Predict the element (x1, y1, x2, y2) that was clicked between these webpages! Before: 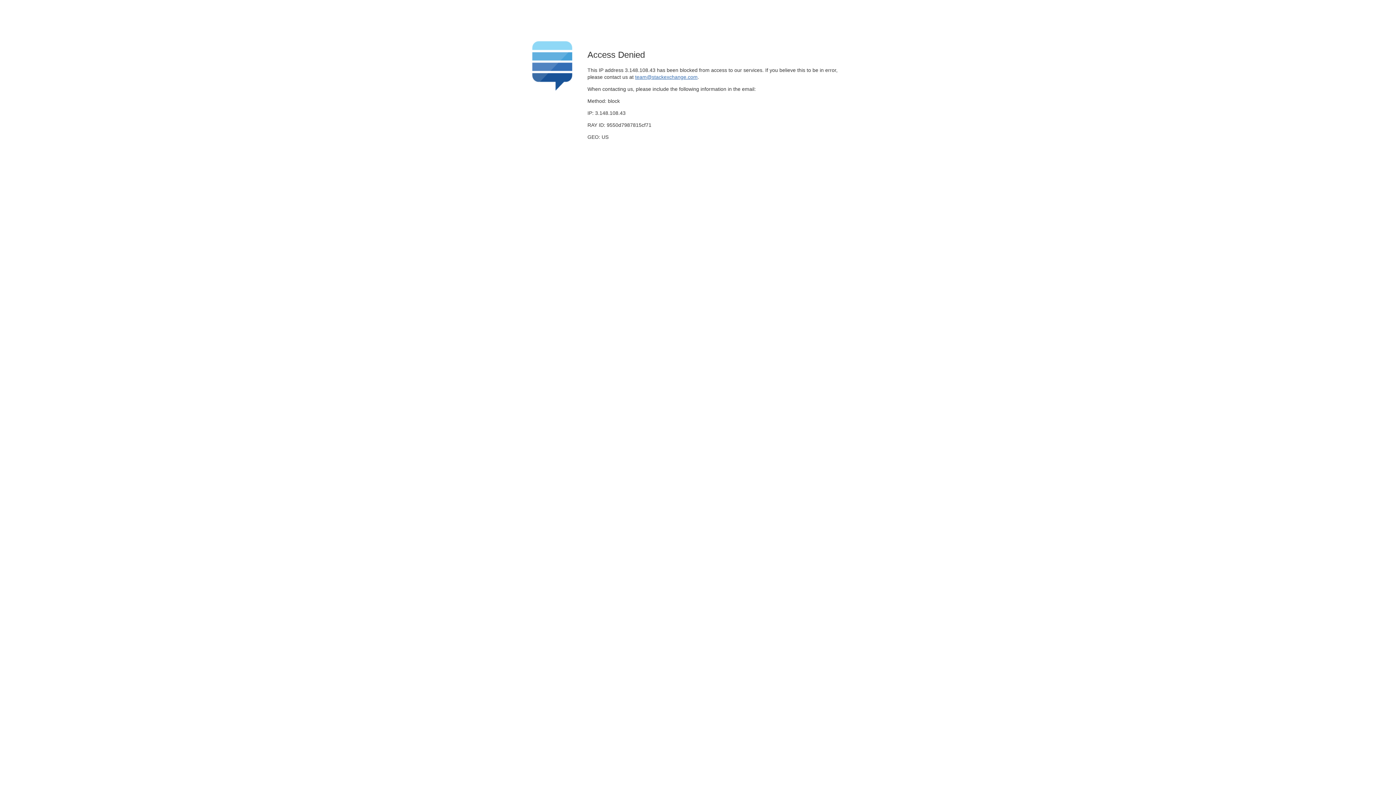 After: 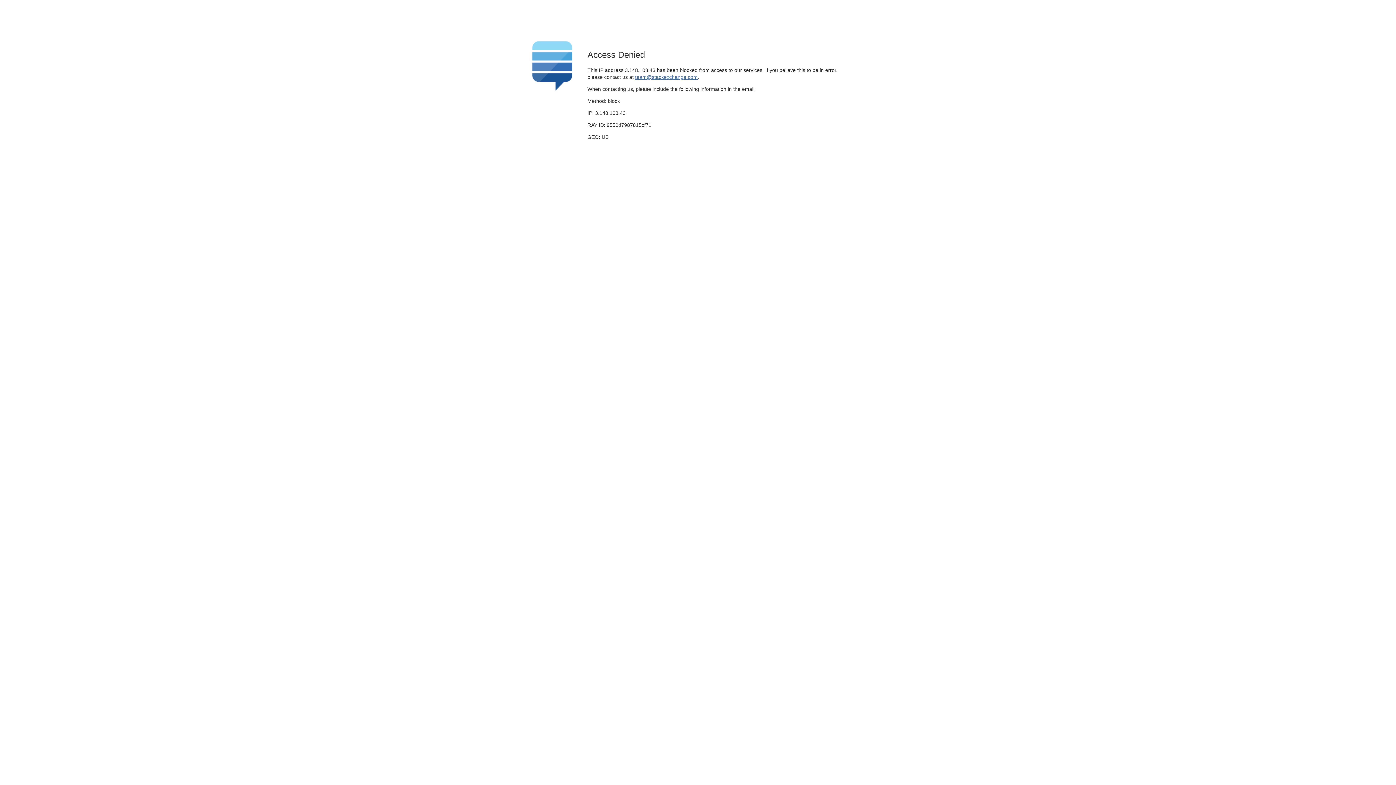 Action: label: team@stackexchange.com bbox: (635, 74, 697, 79)